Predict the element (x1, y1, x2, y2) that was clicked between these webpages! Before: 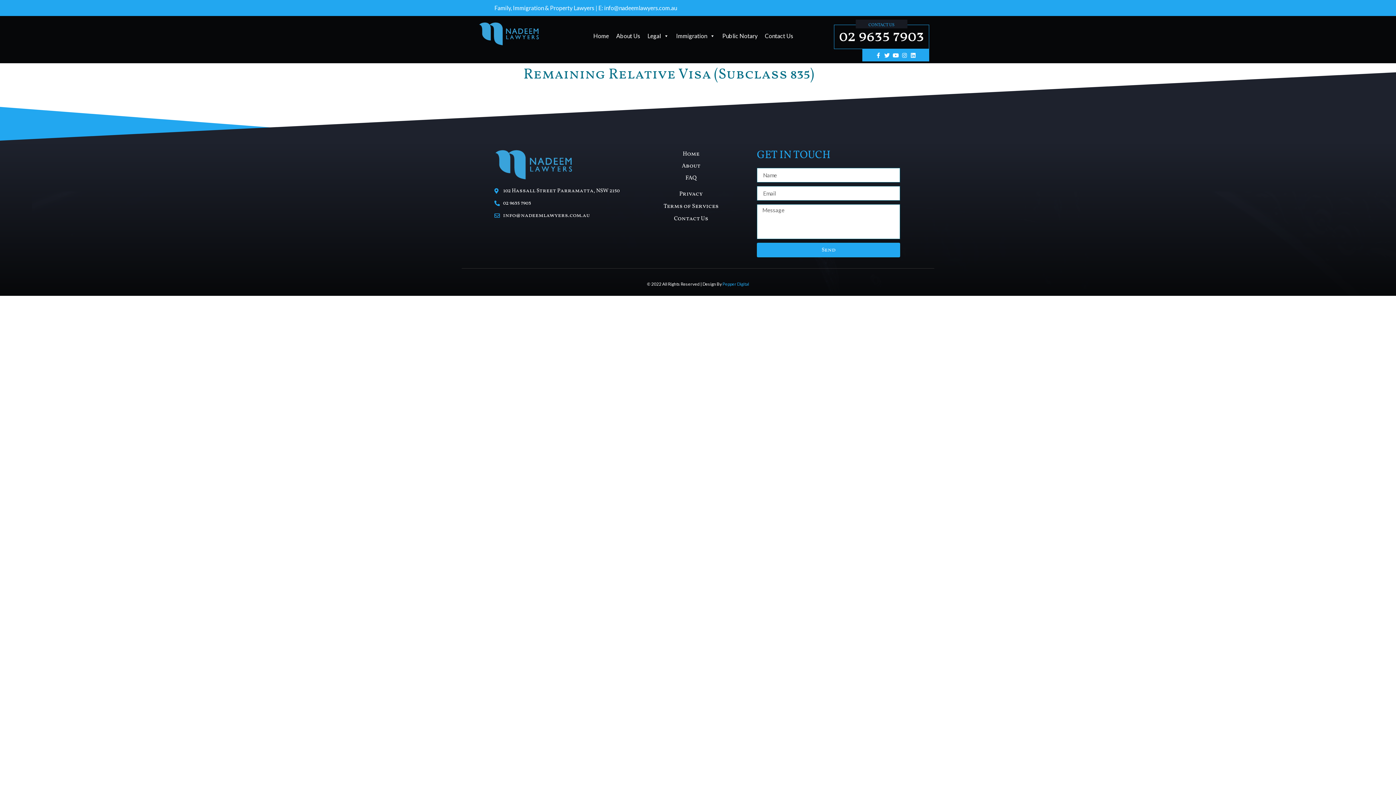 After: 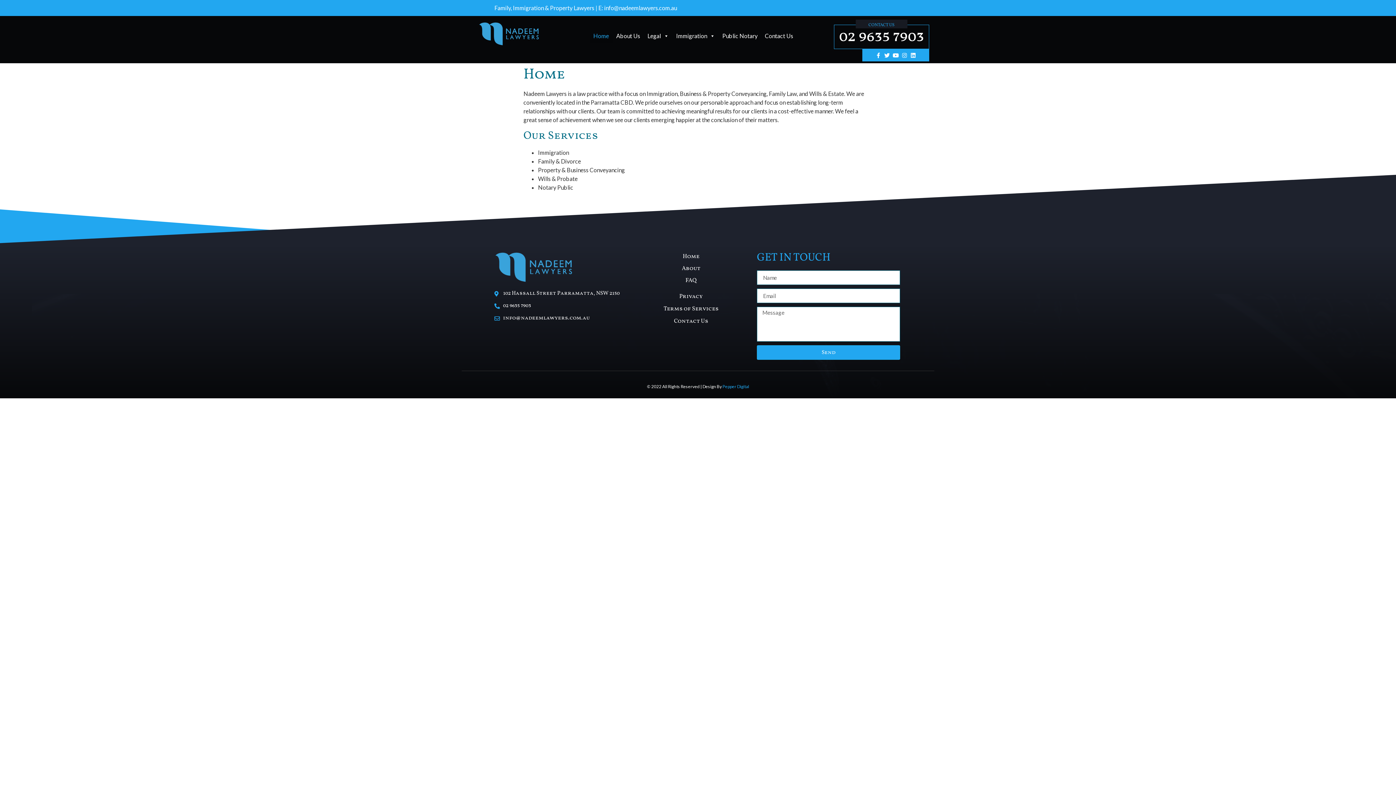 Action: bbox: (465, 22, 552, 45)